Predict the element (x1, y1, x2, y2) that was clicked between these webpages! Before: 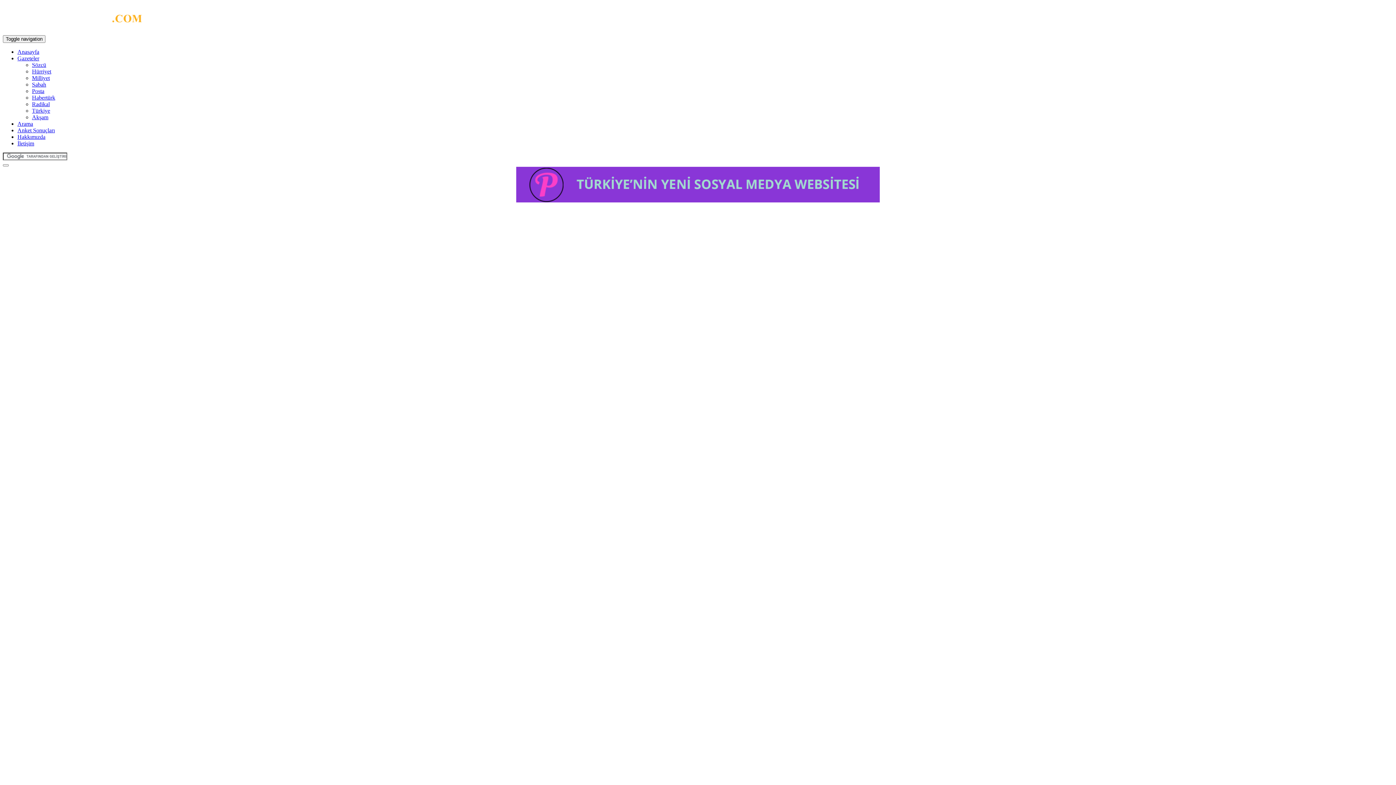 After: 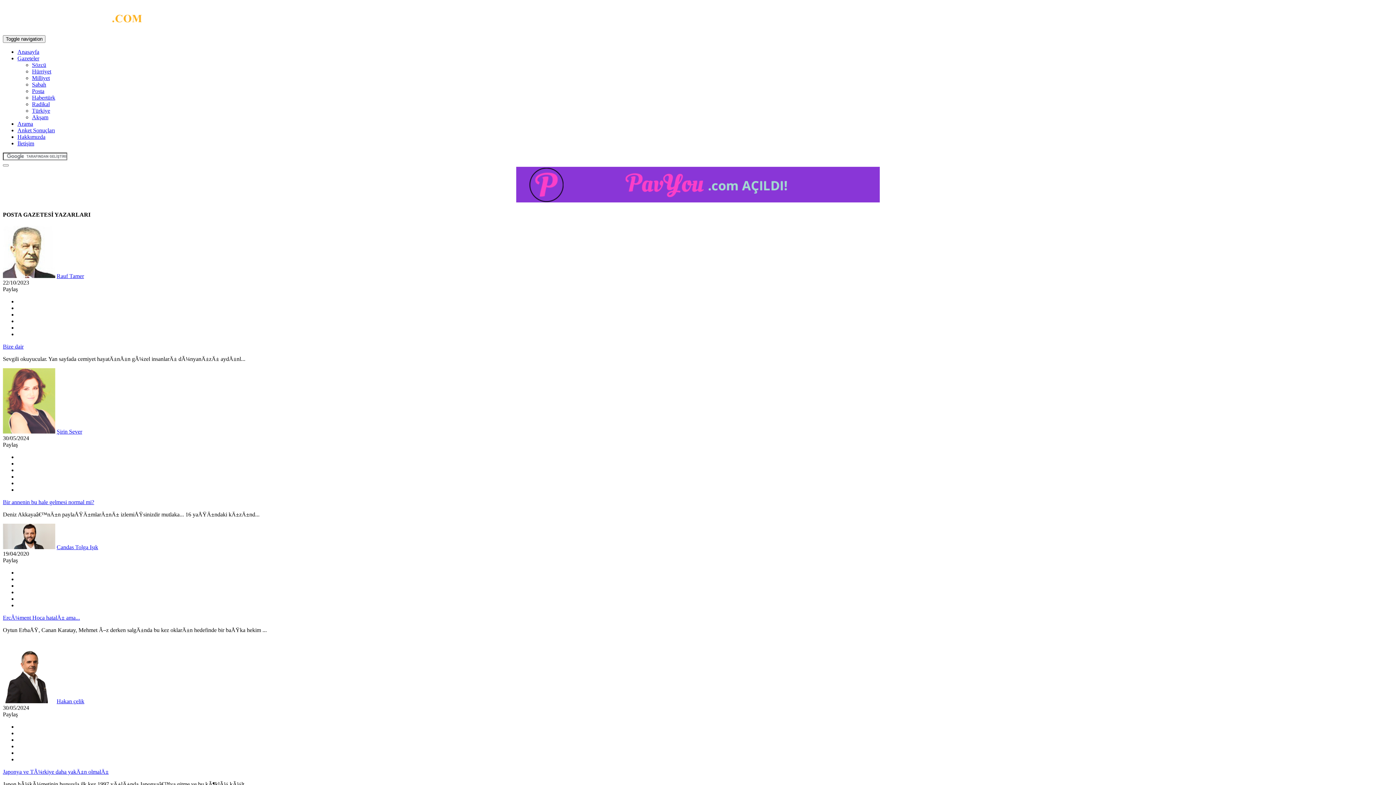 Action: label: Posta bbox: (32, 87, 44, 94)